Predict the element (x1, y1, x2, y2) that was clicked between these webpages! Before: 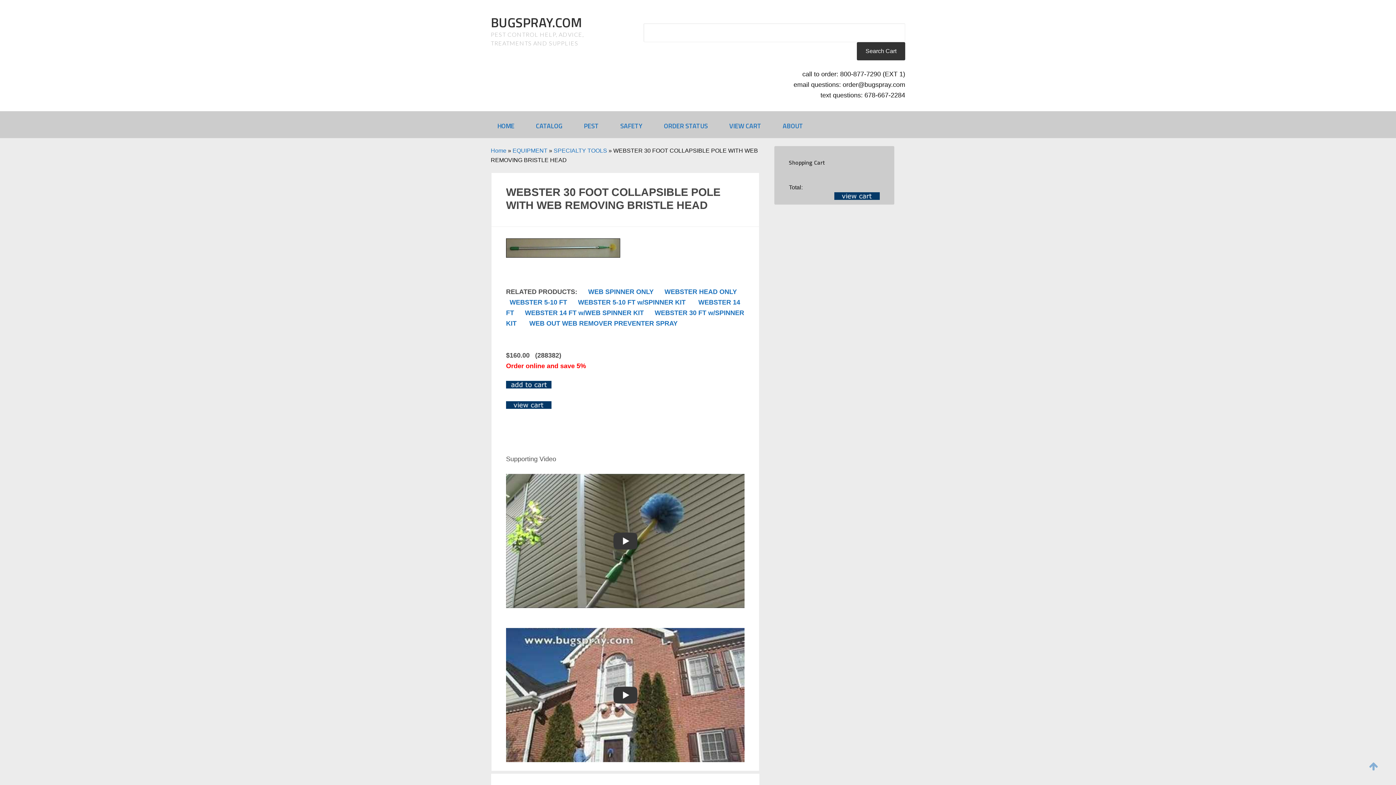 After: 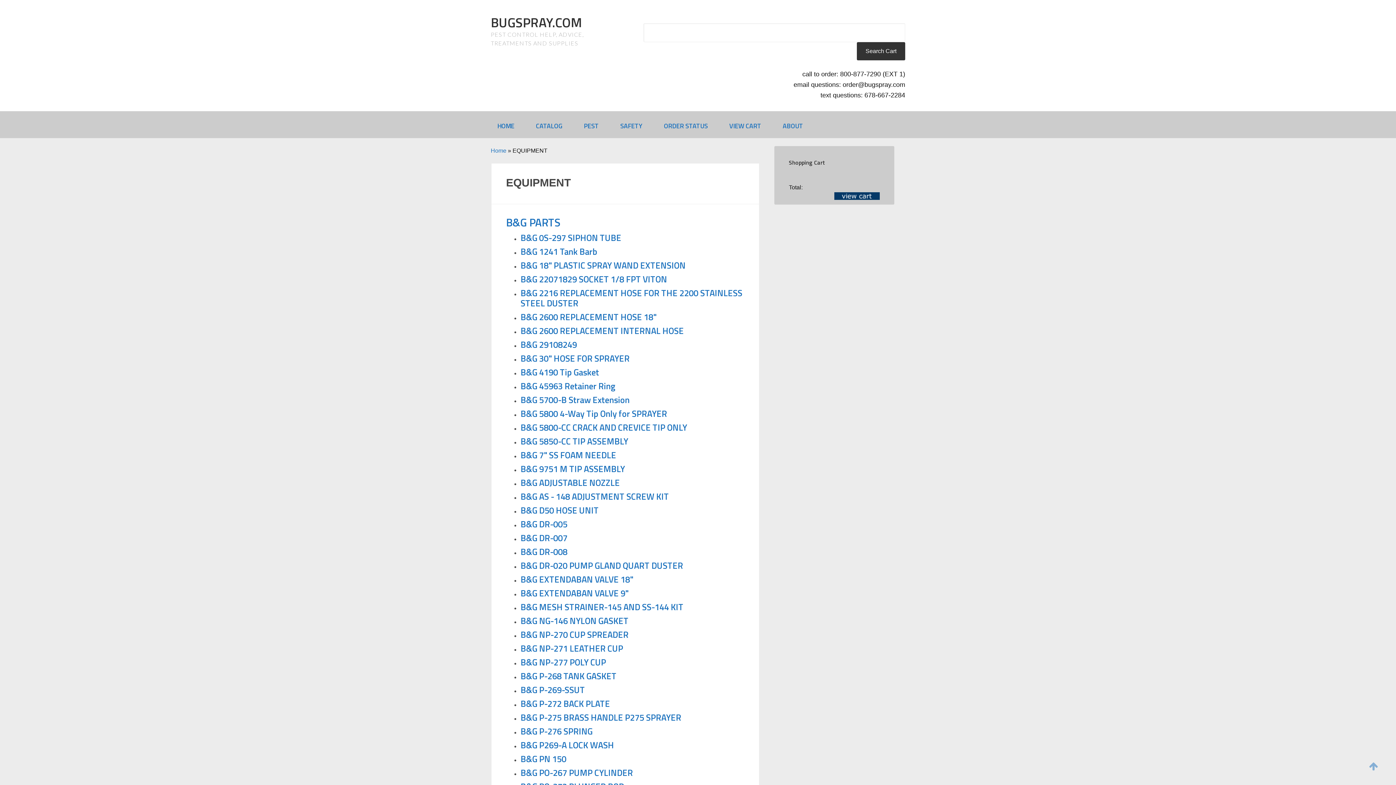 Action: bbox: (512, 147, 547, 153) label: EQUIPMENT